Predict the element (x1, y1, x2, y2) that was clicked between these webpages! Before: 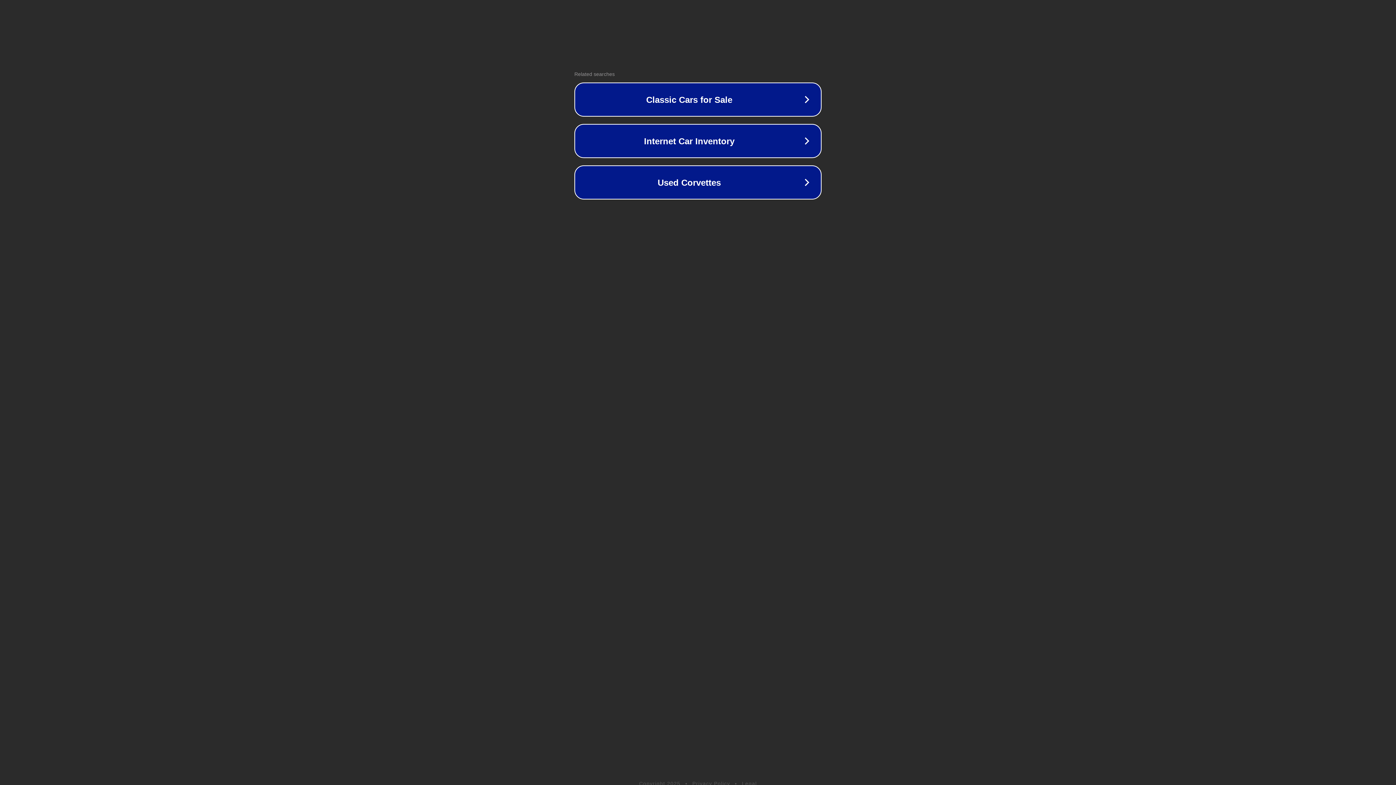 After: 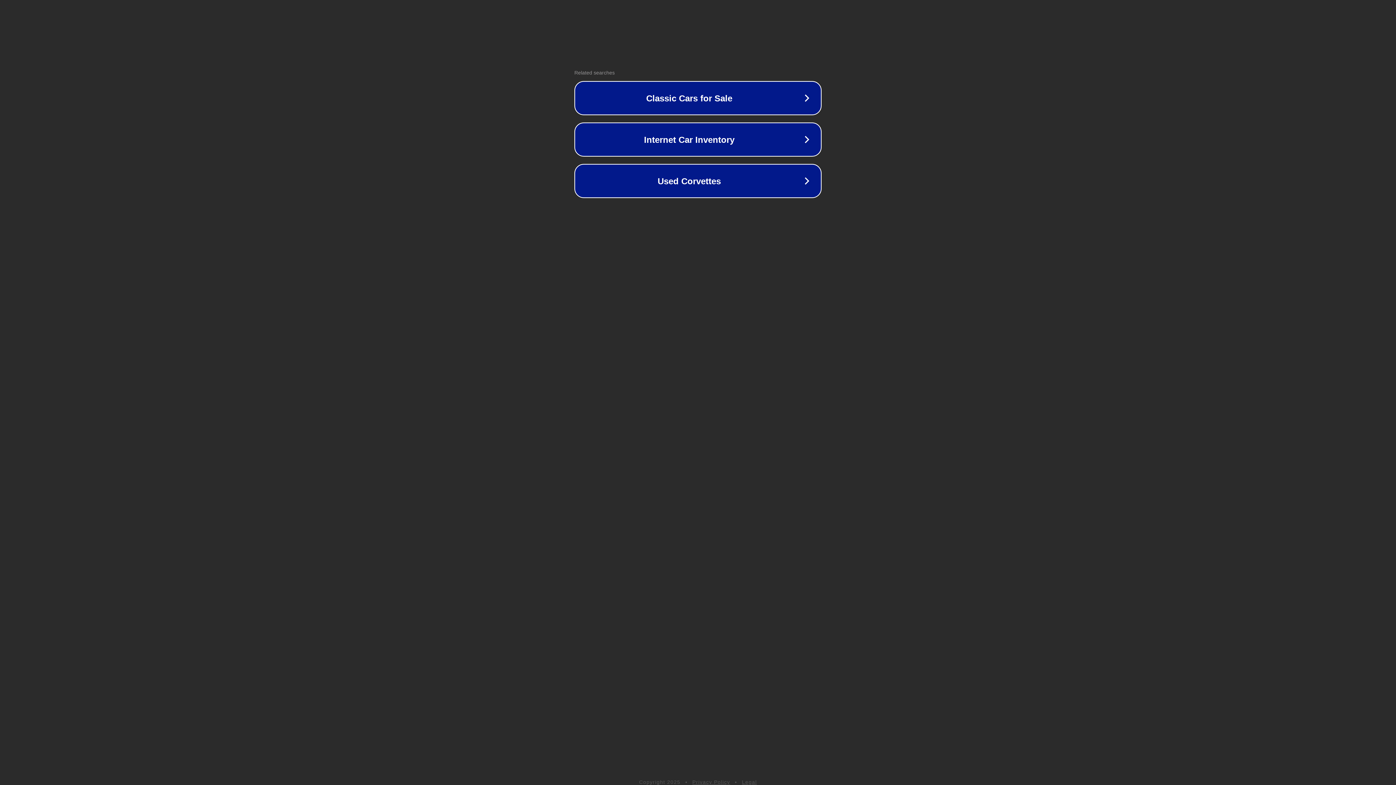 Action: bbox: (692, 781, 730, 786) label: Privacy Policy